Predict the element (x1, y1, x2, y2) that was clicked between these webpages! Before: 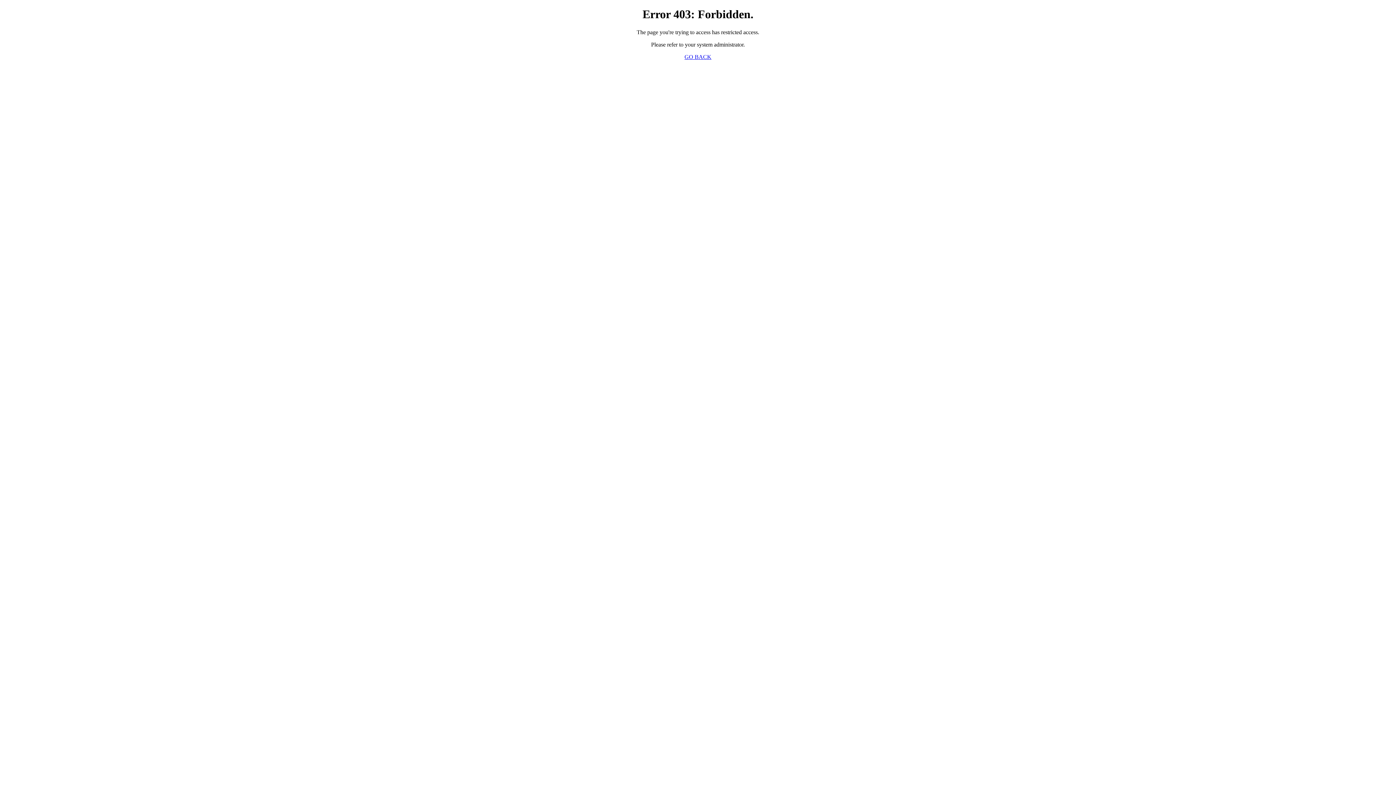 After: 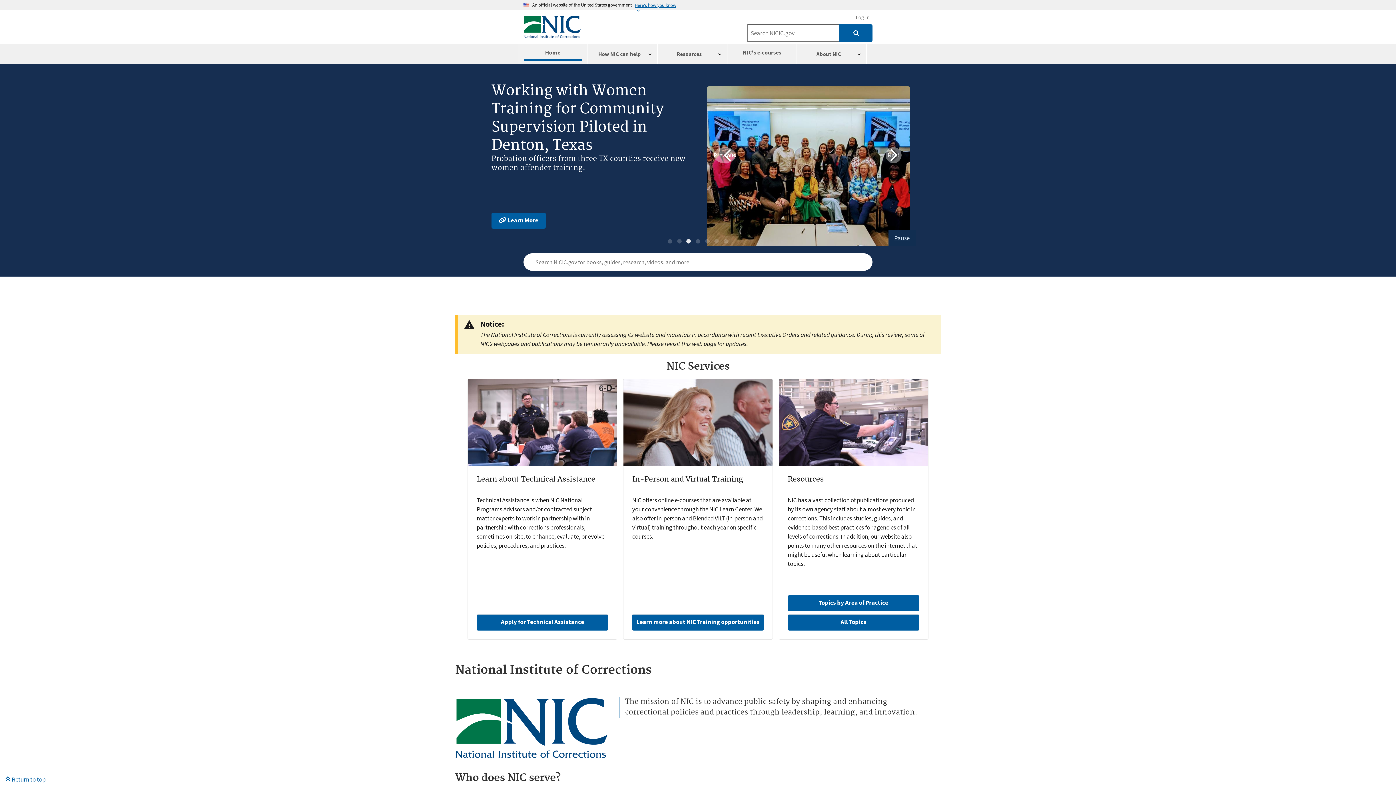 Action: bbox: (684, 53, 711, 59) label: GO BACK